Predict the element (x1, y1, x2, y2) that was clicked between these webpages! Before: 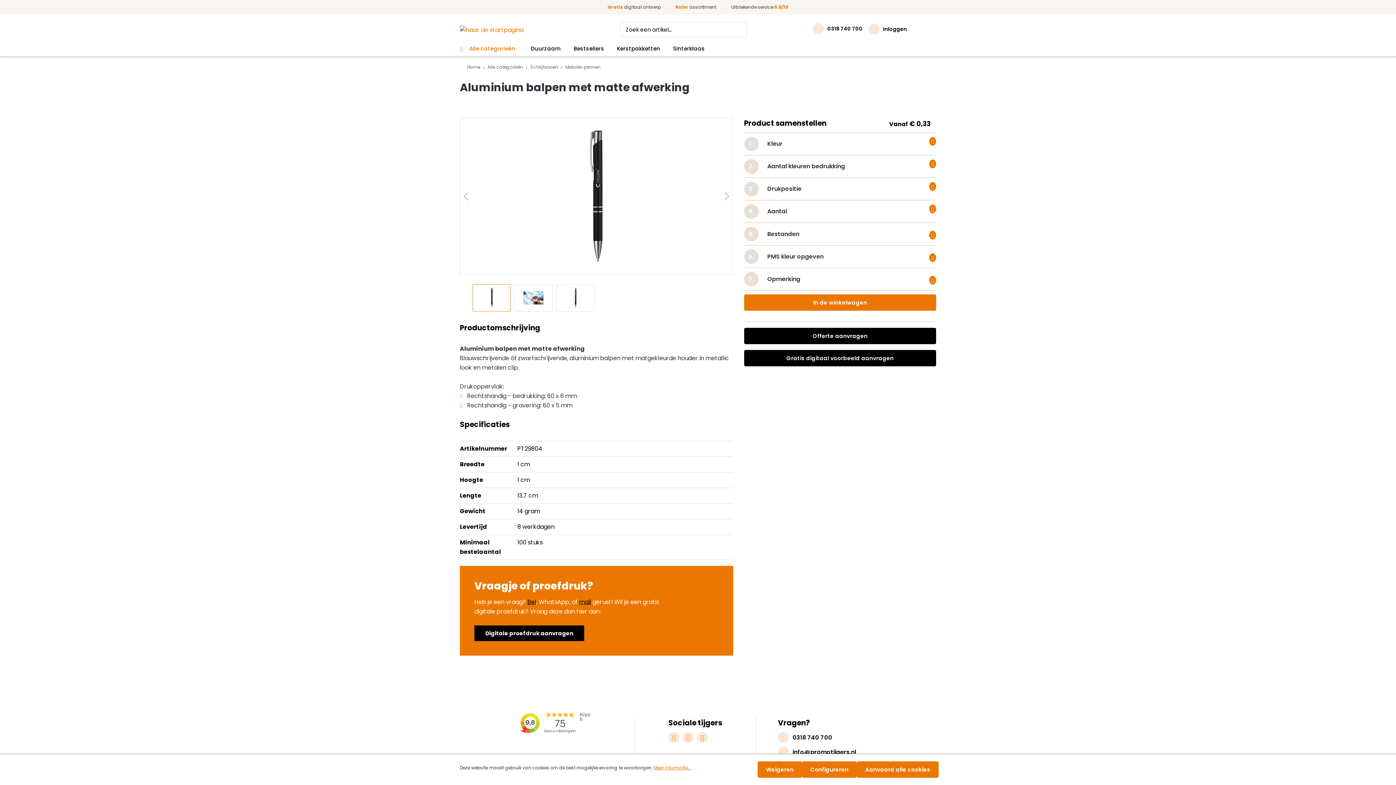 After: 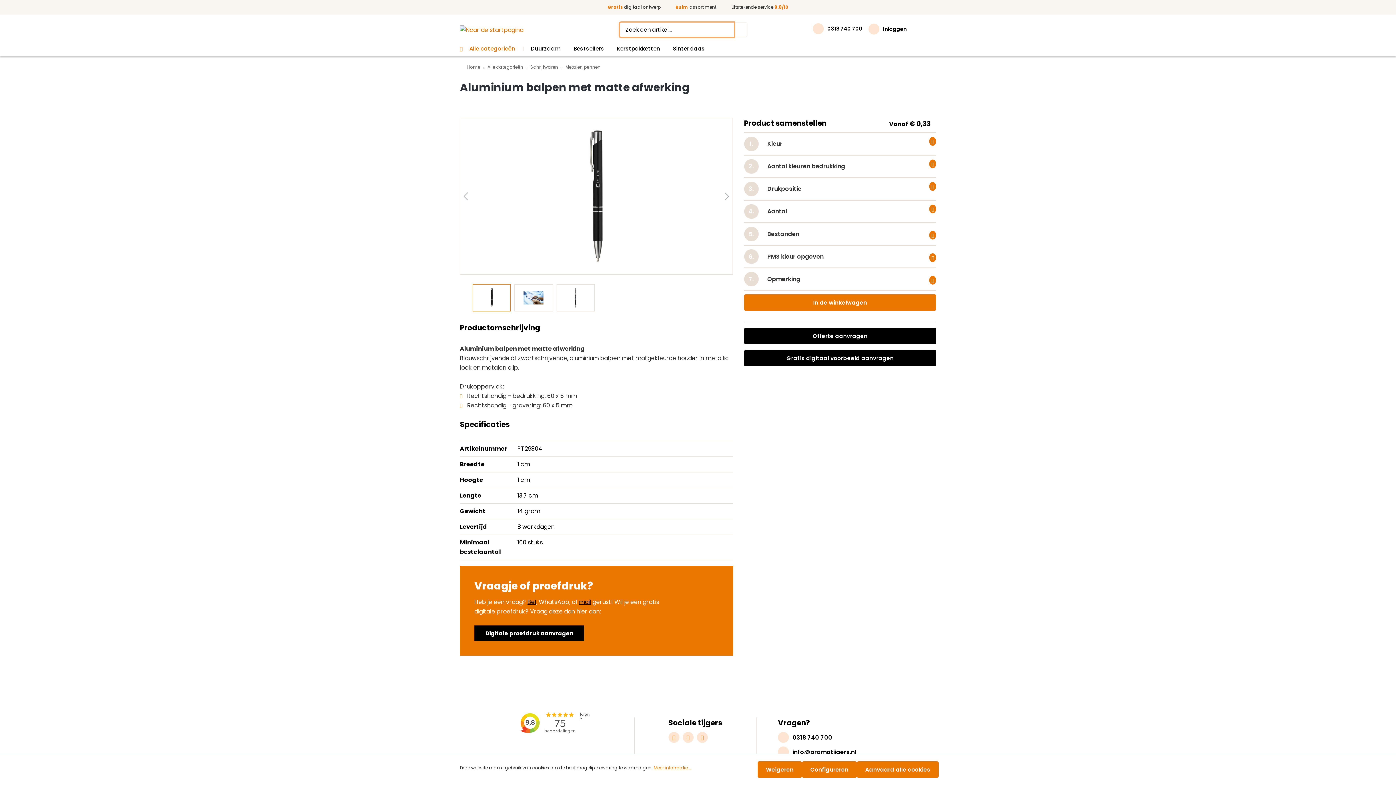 Action: label: Zoeken bbox: (733, 22, 747, 36)